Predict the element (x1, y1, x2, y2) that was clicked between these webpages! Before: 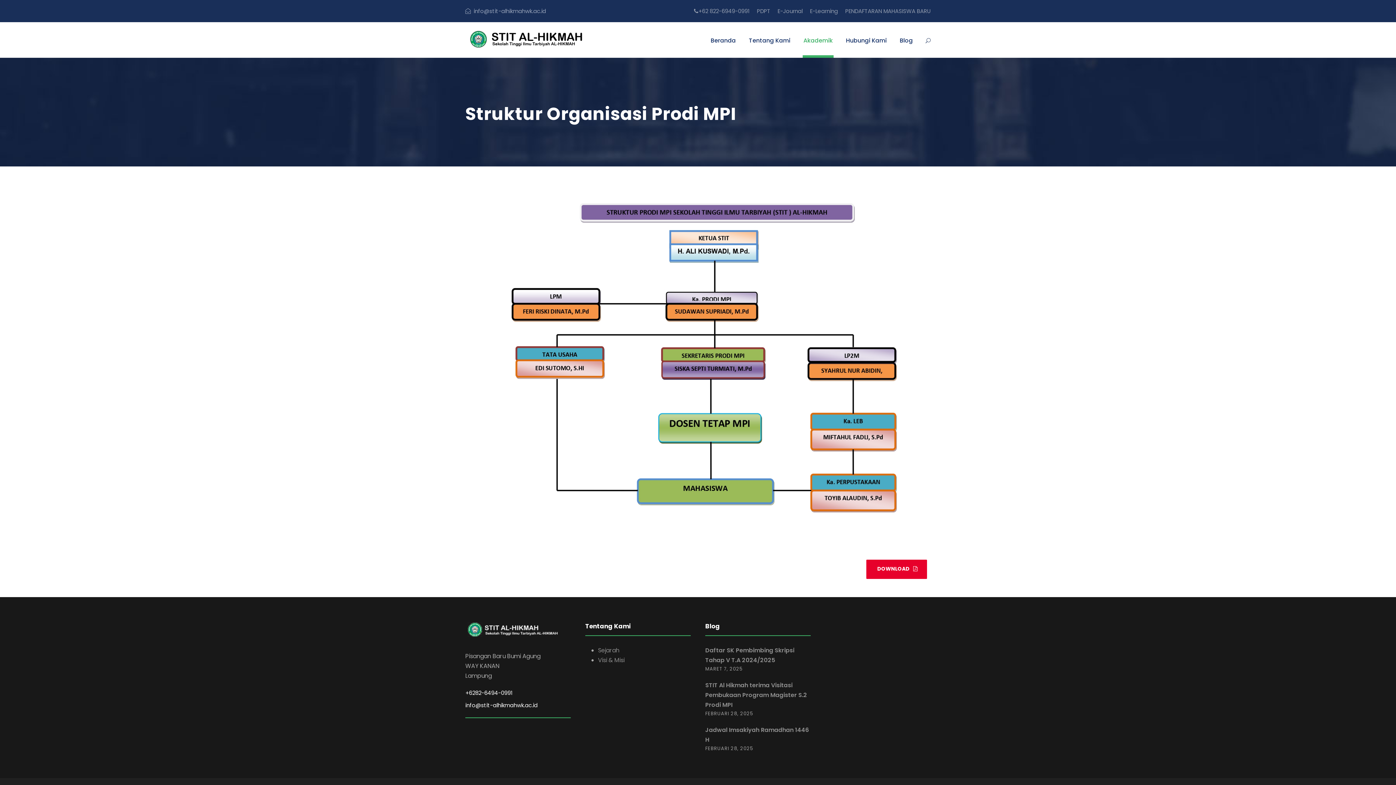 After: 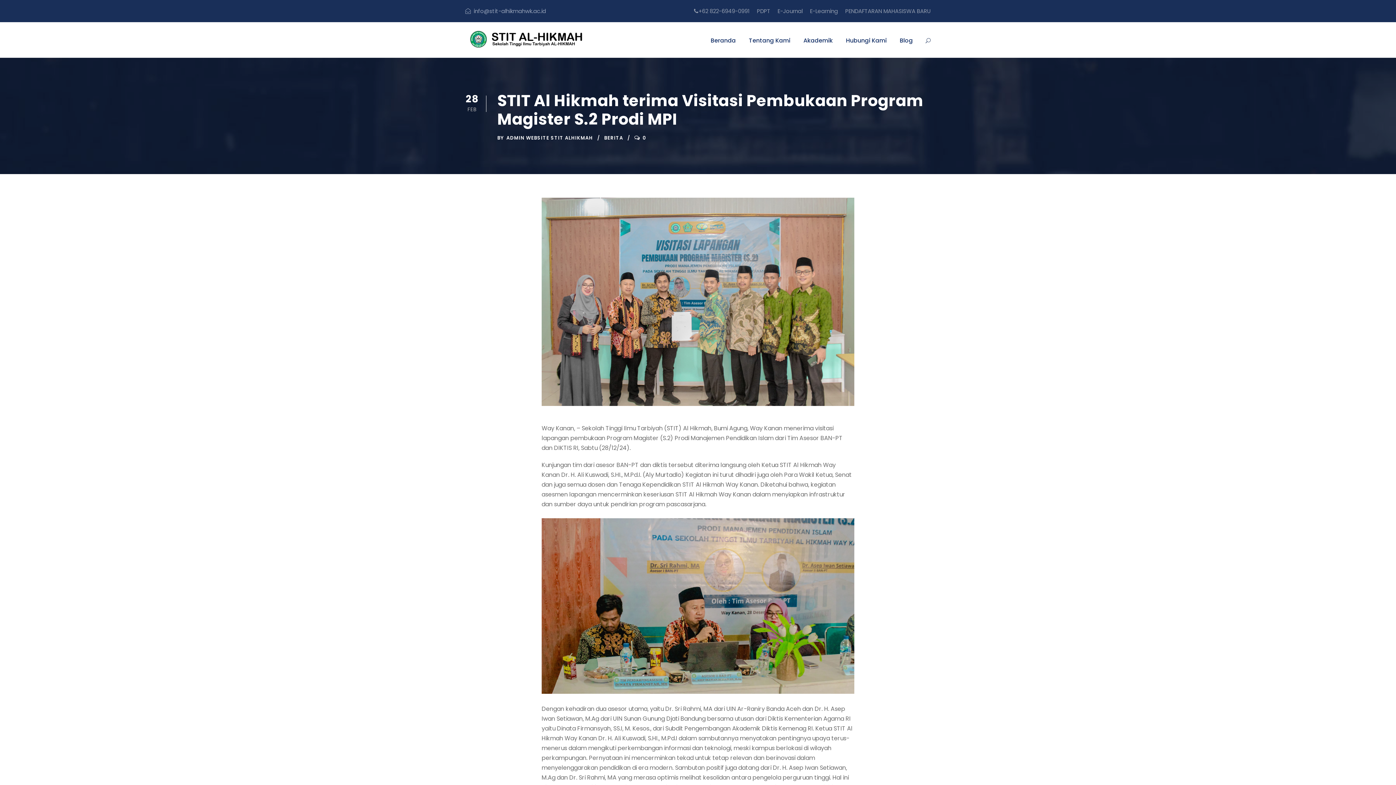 Action: label: STIT Al Hikmah terima Visitasi Pembukaan Program Magister S.2 Prodi MPI bbox: (705, 681, 807, 709)